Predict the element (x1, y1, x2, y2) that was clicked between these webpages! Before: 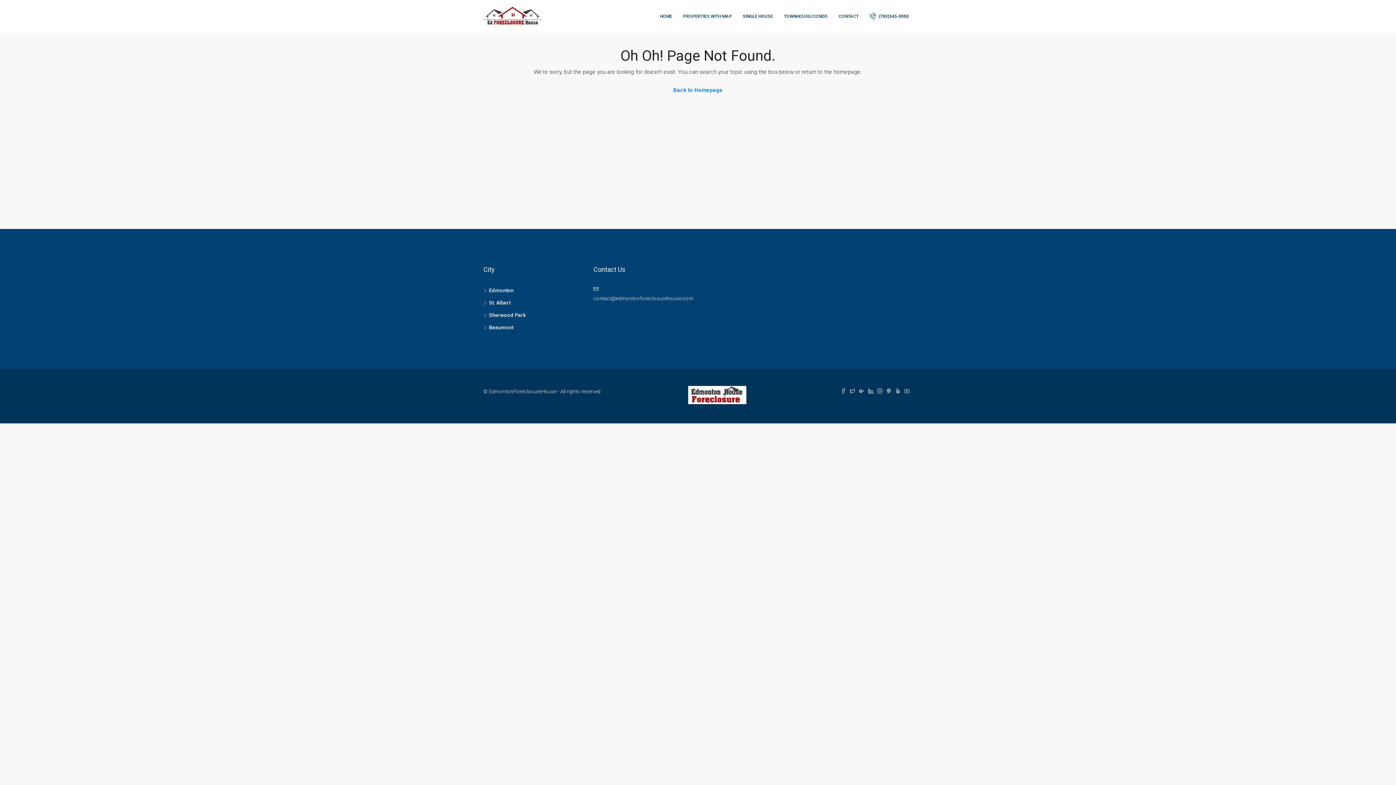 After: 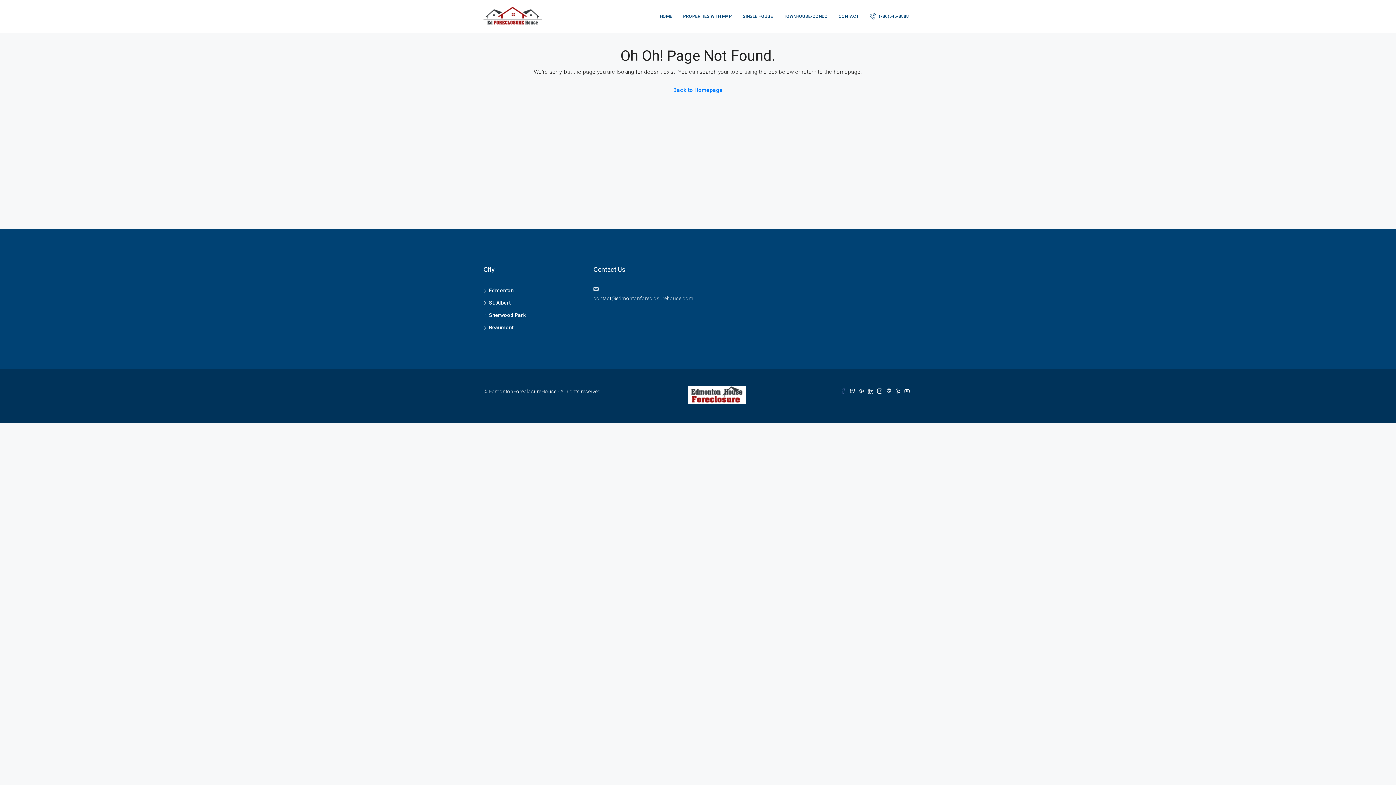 Action: label:   bbox: (841, 388, 850, 394)